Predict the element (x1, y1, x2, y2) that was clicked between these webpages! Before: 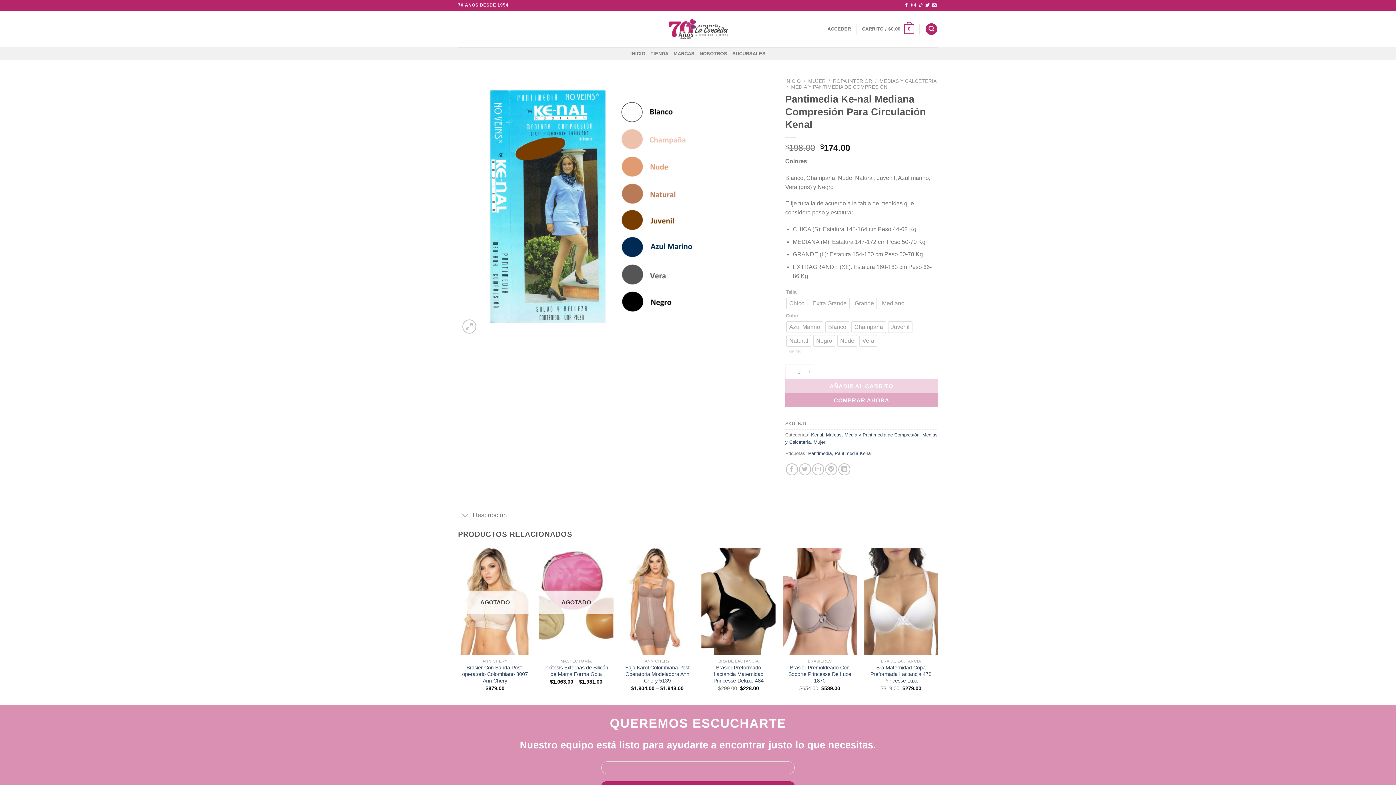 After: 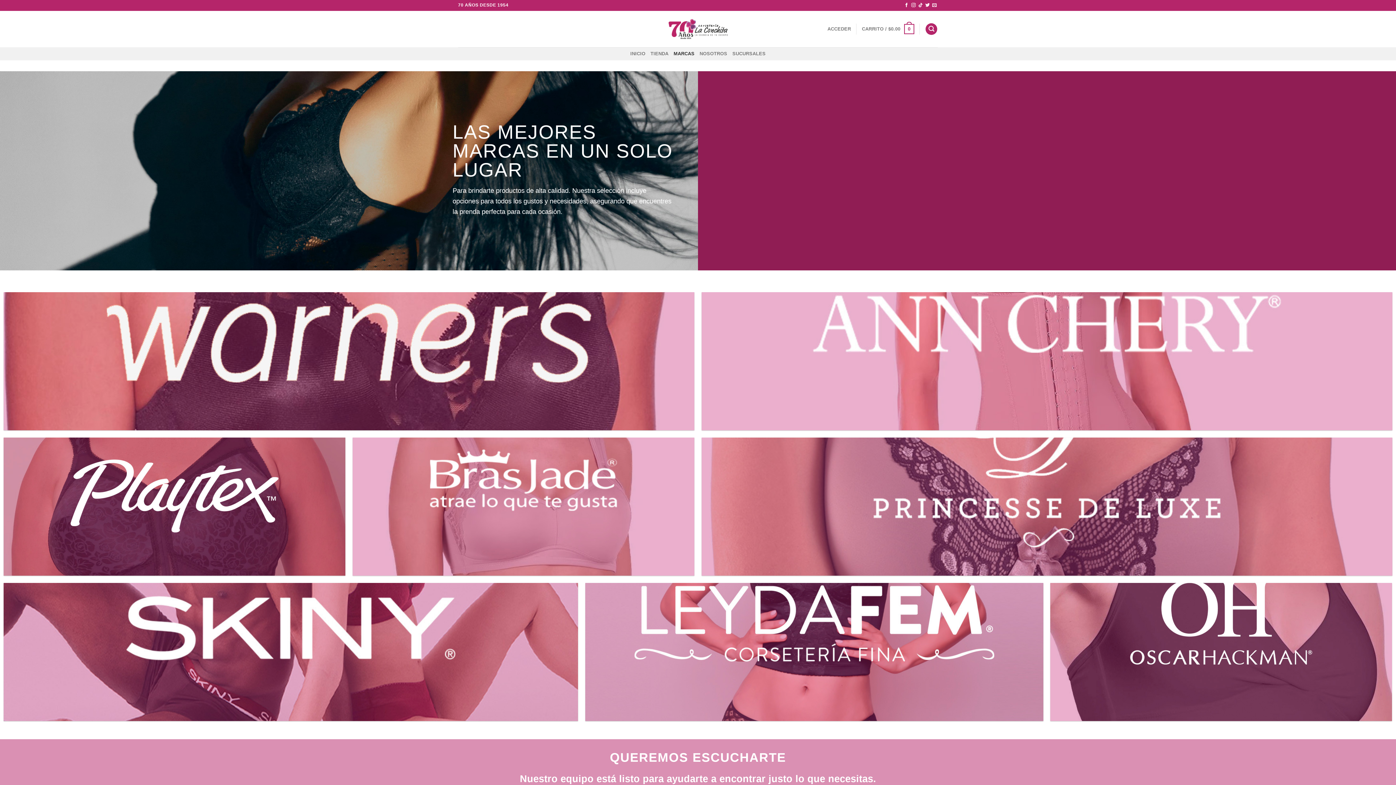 Action: label: MARCAS bbox: (673, 47, 694, 60)